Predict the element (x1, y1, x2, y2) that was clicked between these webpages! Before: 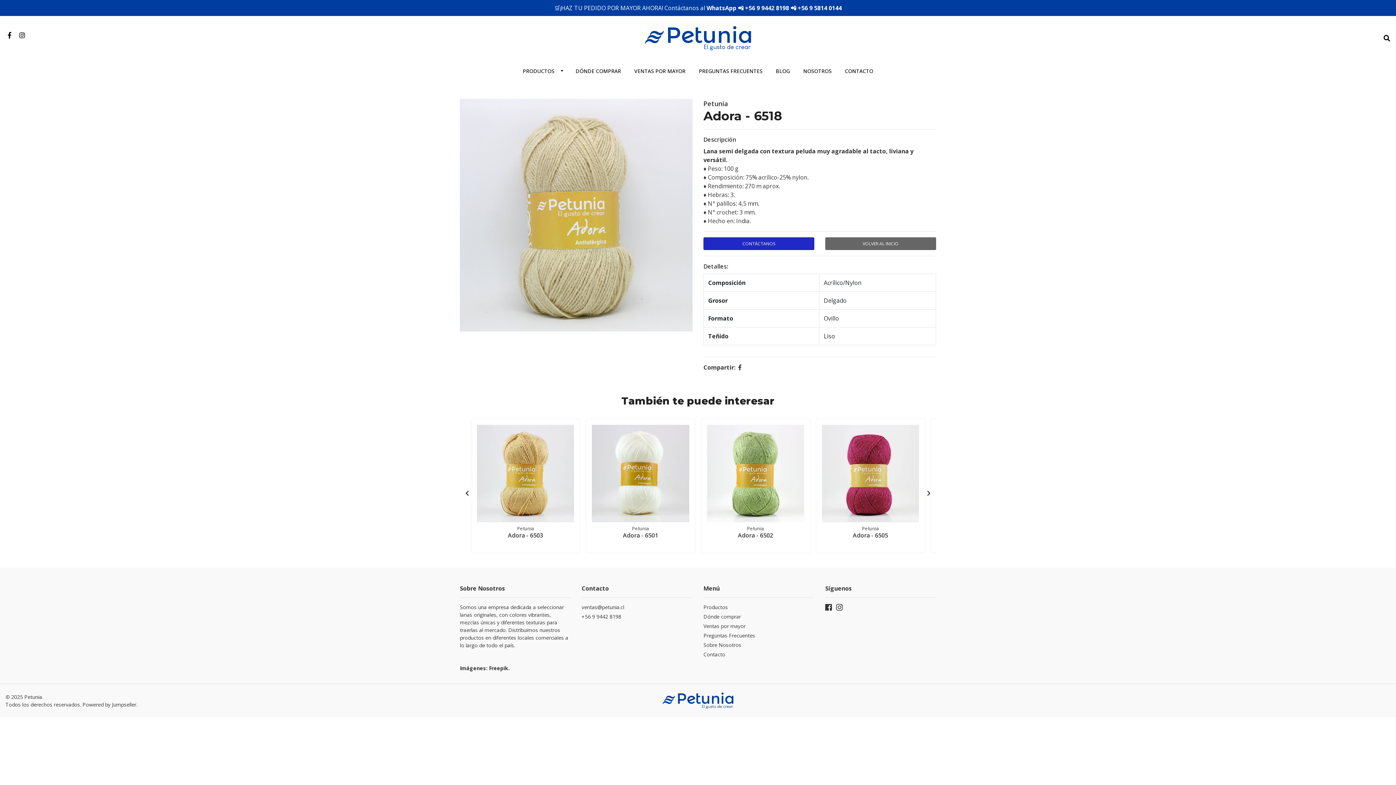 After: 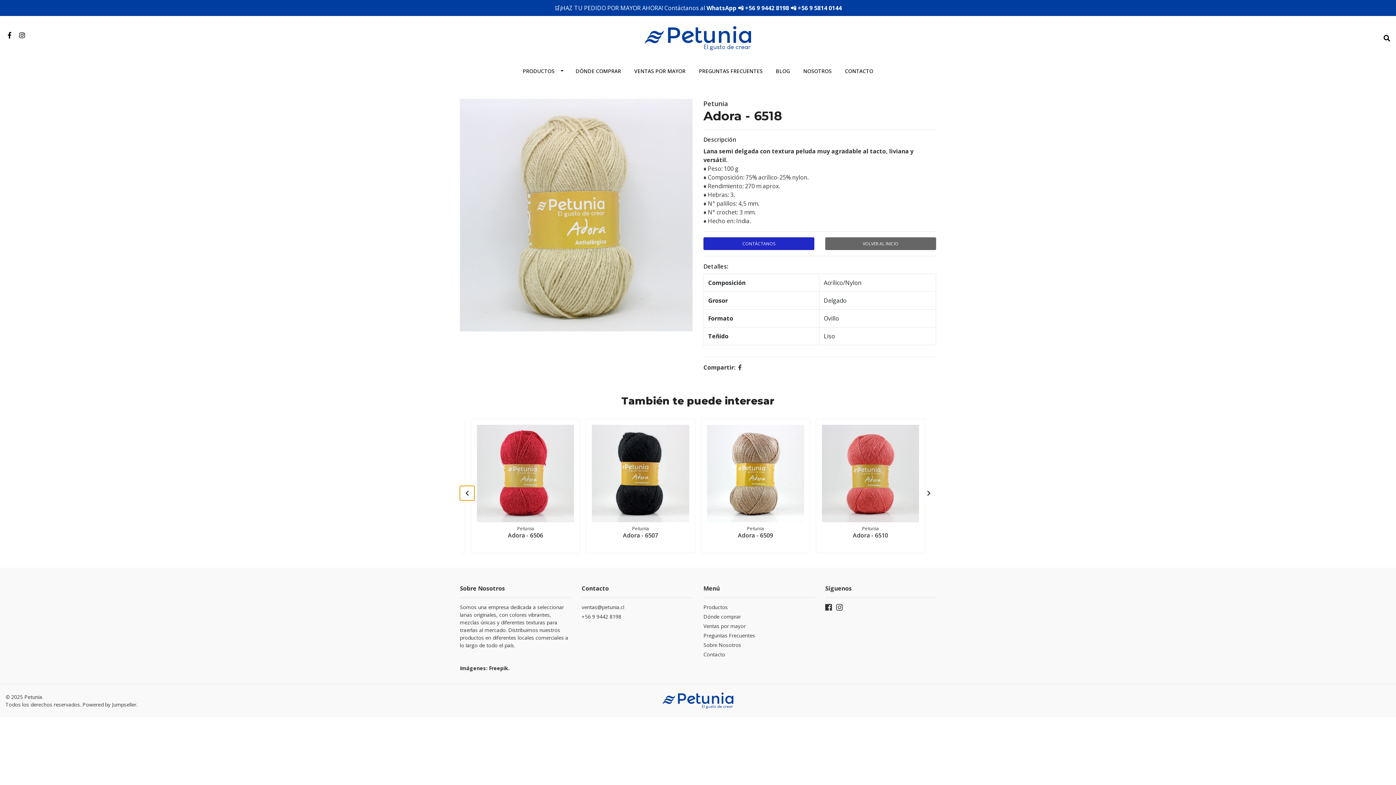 Action: bbox: (460, 486, 474, 500)